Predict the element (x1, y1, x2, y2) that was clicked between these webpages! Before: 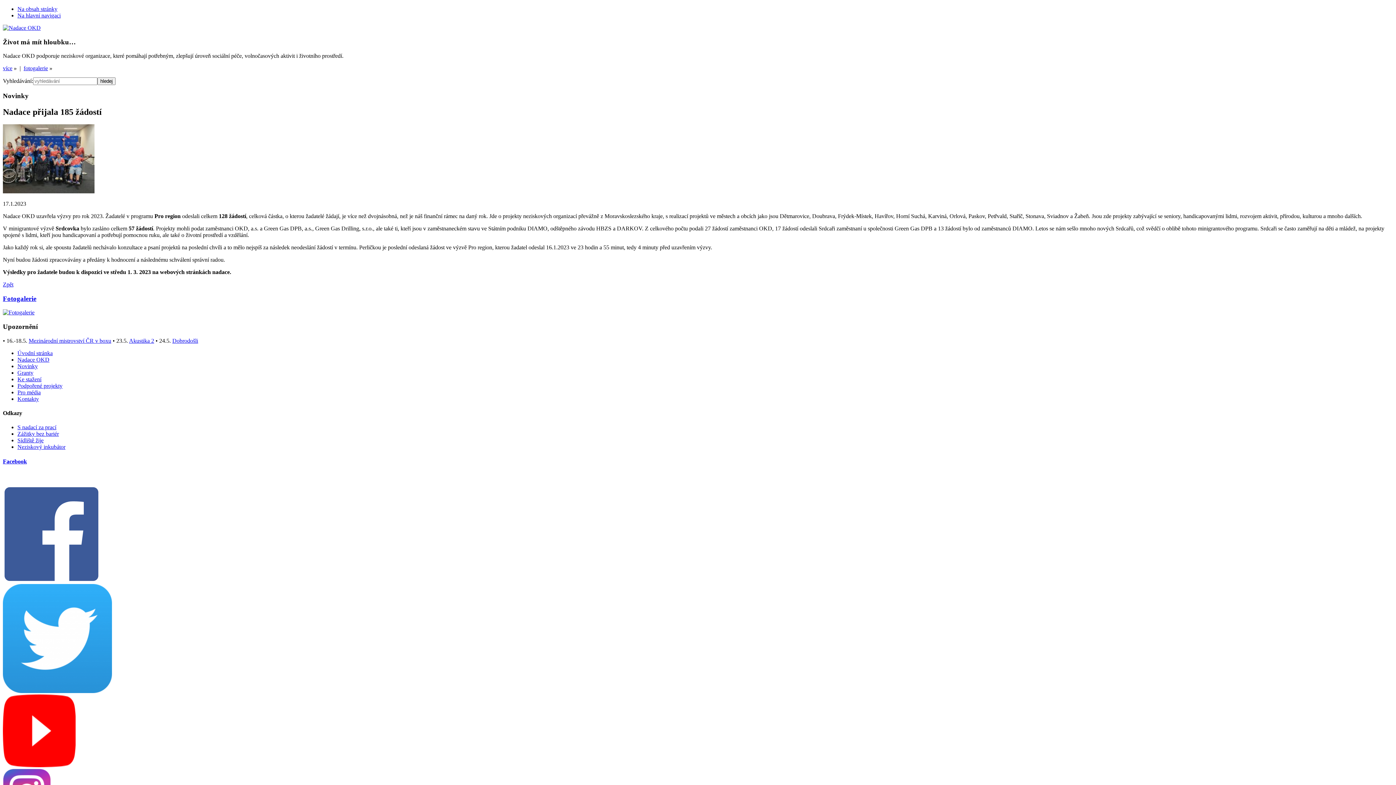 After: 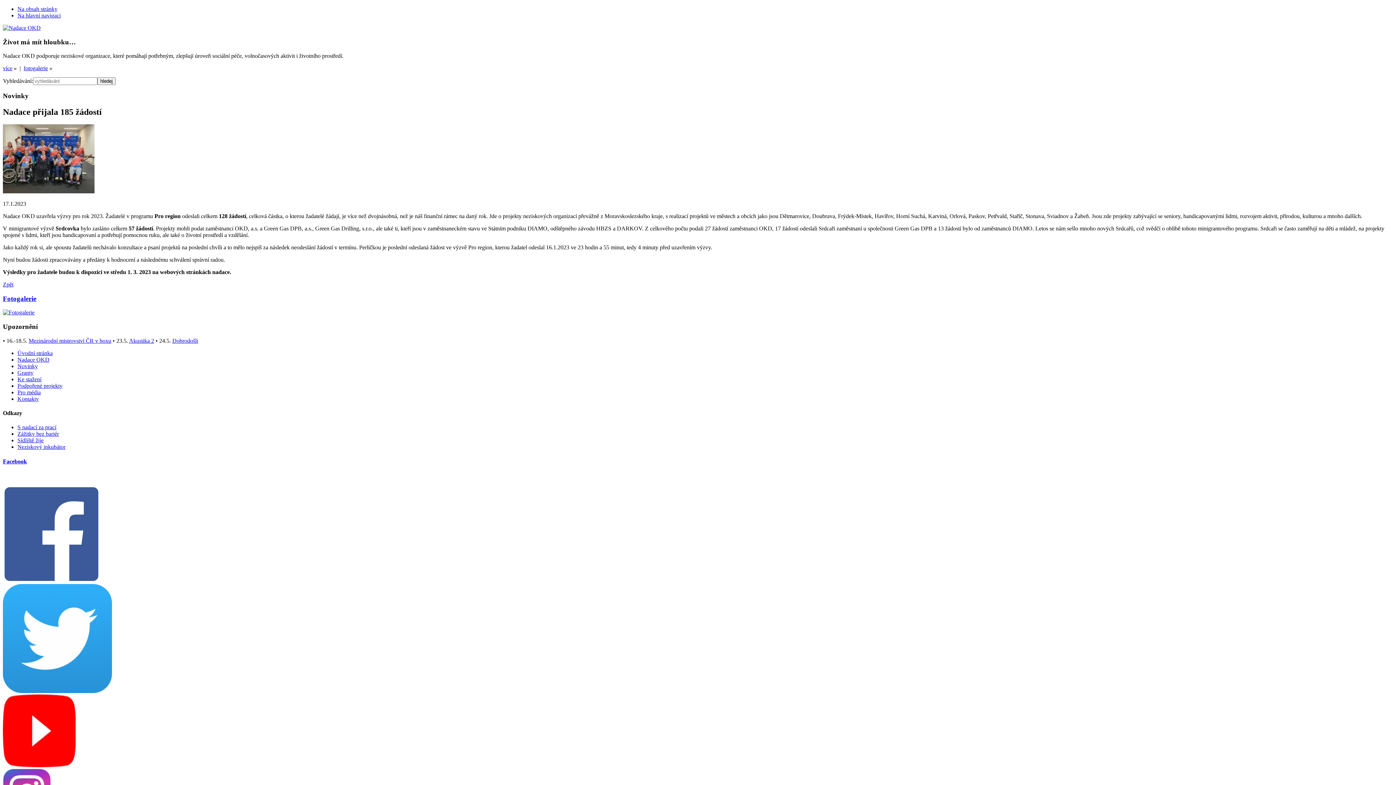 Action: bbox: (2, 688, 112, 694)